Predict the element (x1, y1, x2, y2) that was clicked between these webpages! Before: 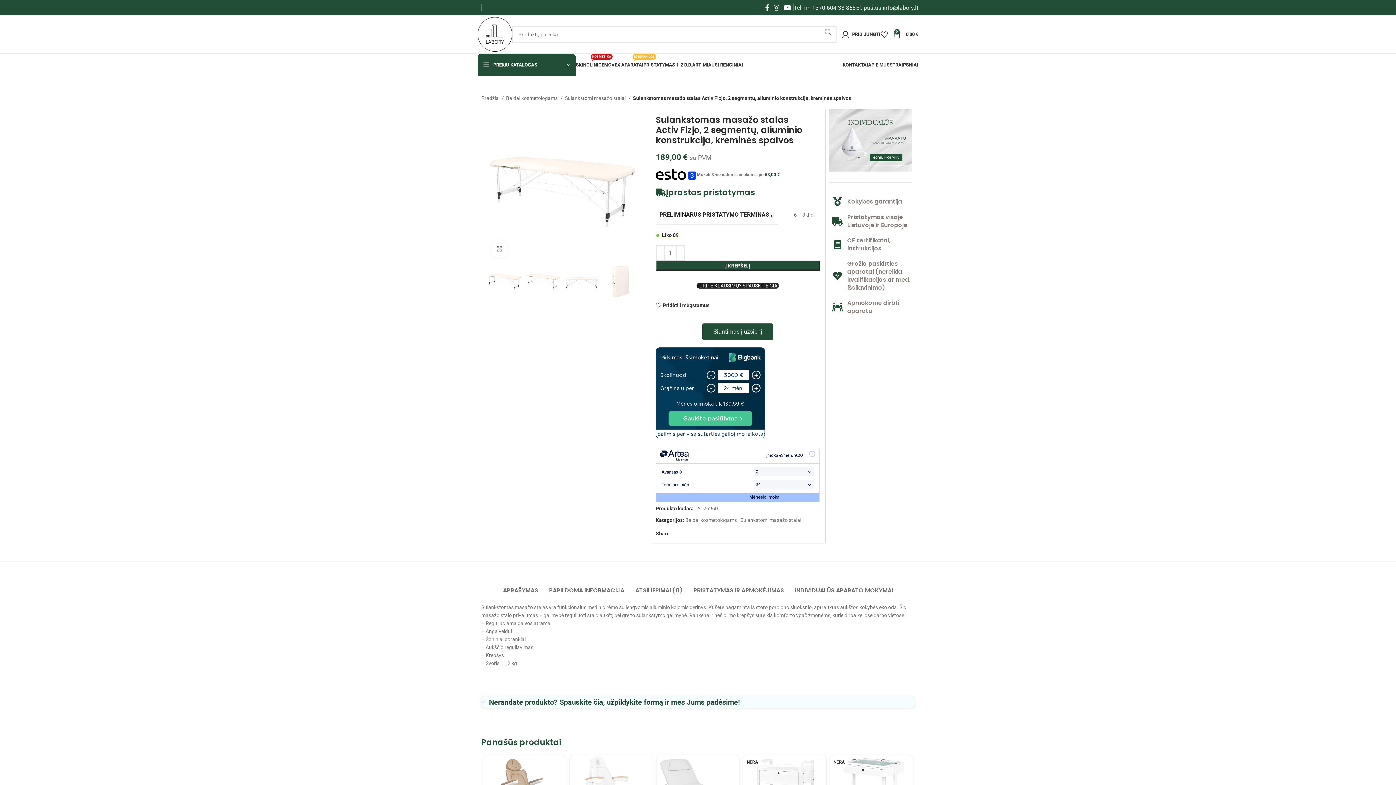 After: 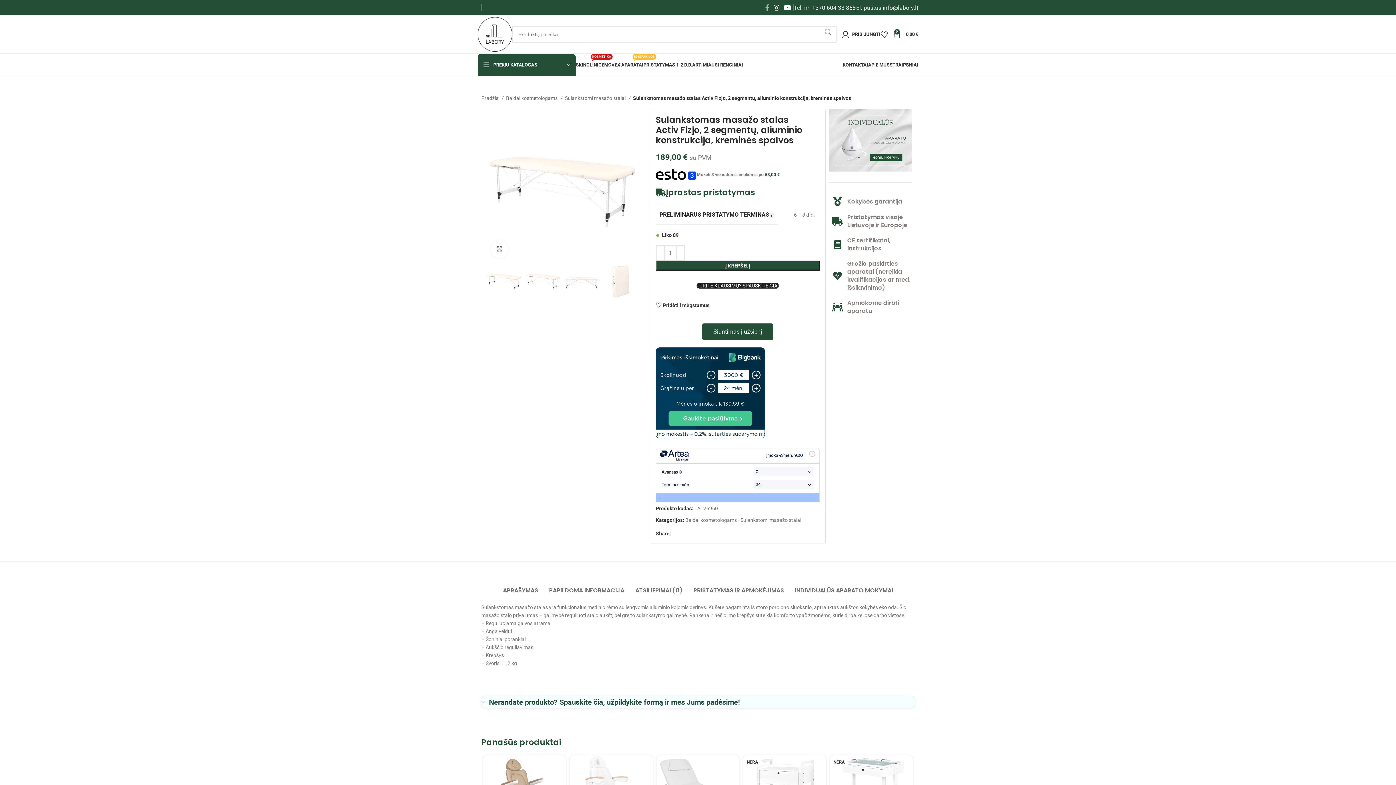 Action: label: Facebook social link bbox: (763, 2, 771, 13)